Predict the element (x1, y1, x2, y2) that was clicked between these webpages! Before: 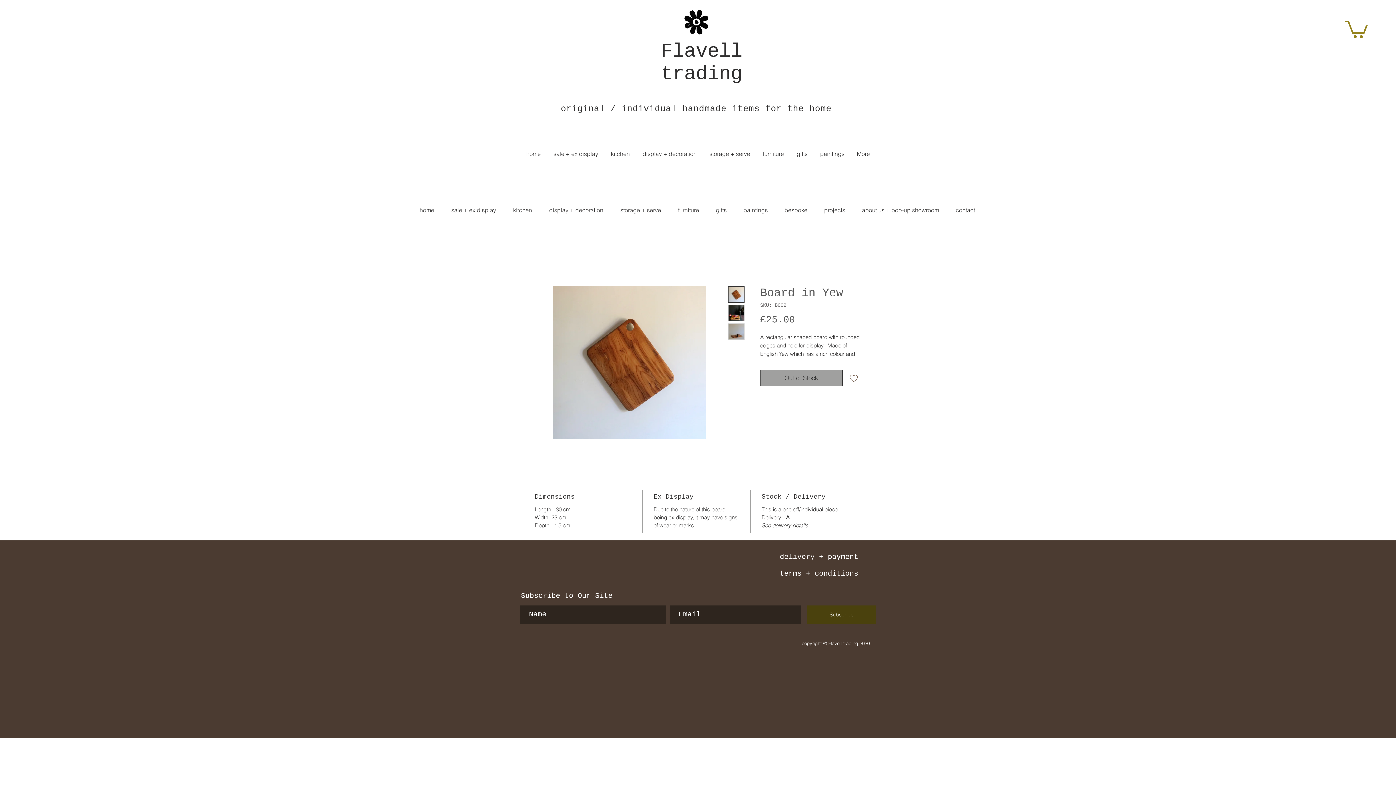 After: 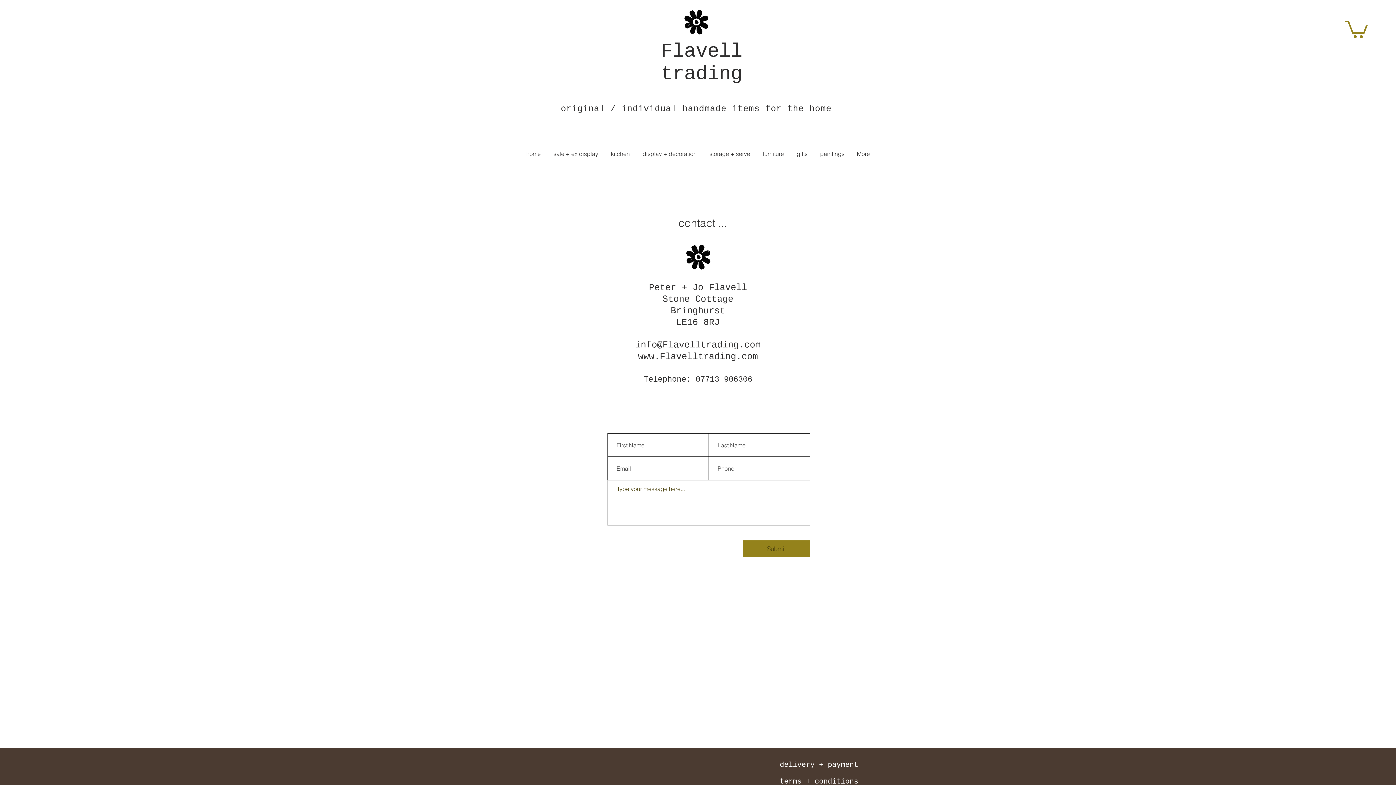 Action: label: contact bbox: (947, 201, 983, 219)